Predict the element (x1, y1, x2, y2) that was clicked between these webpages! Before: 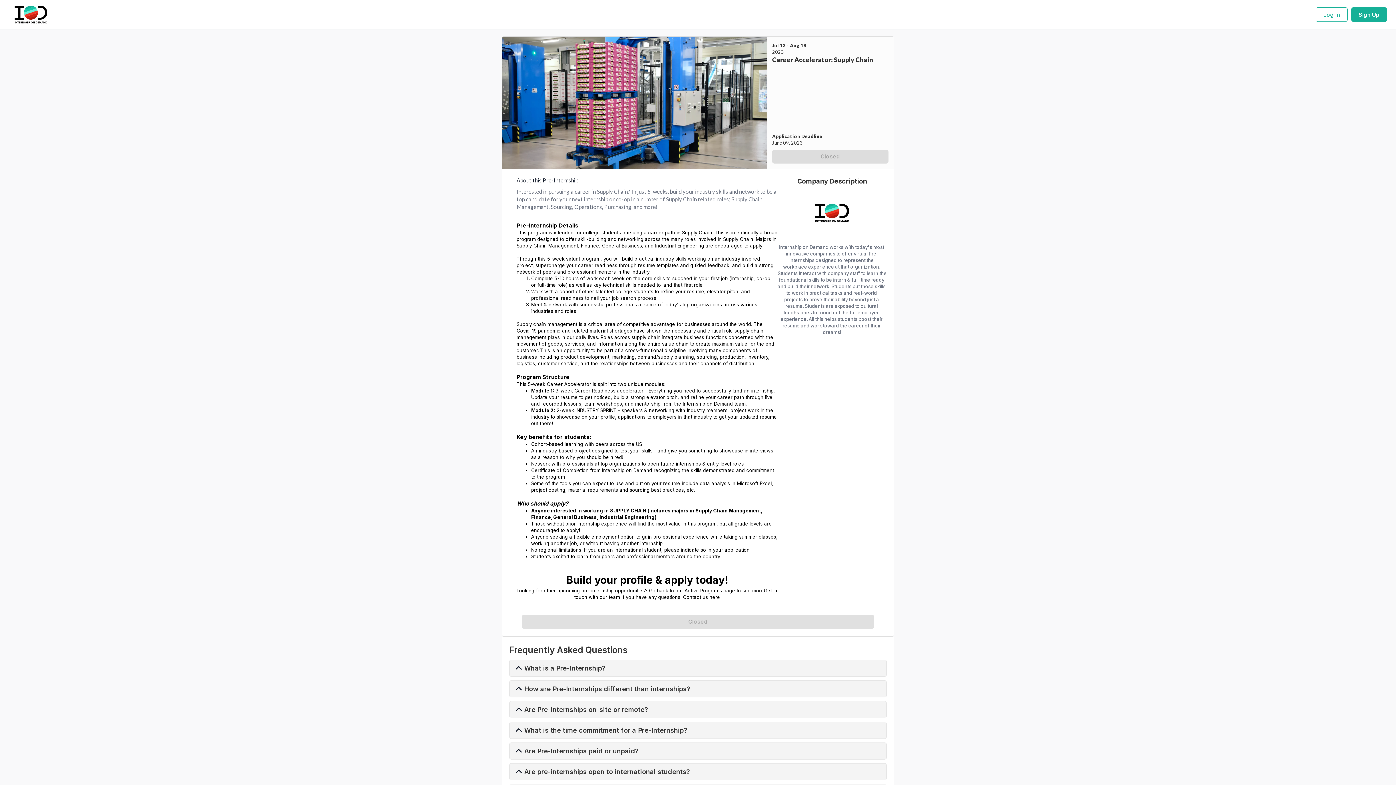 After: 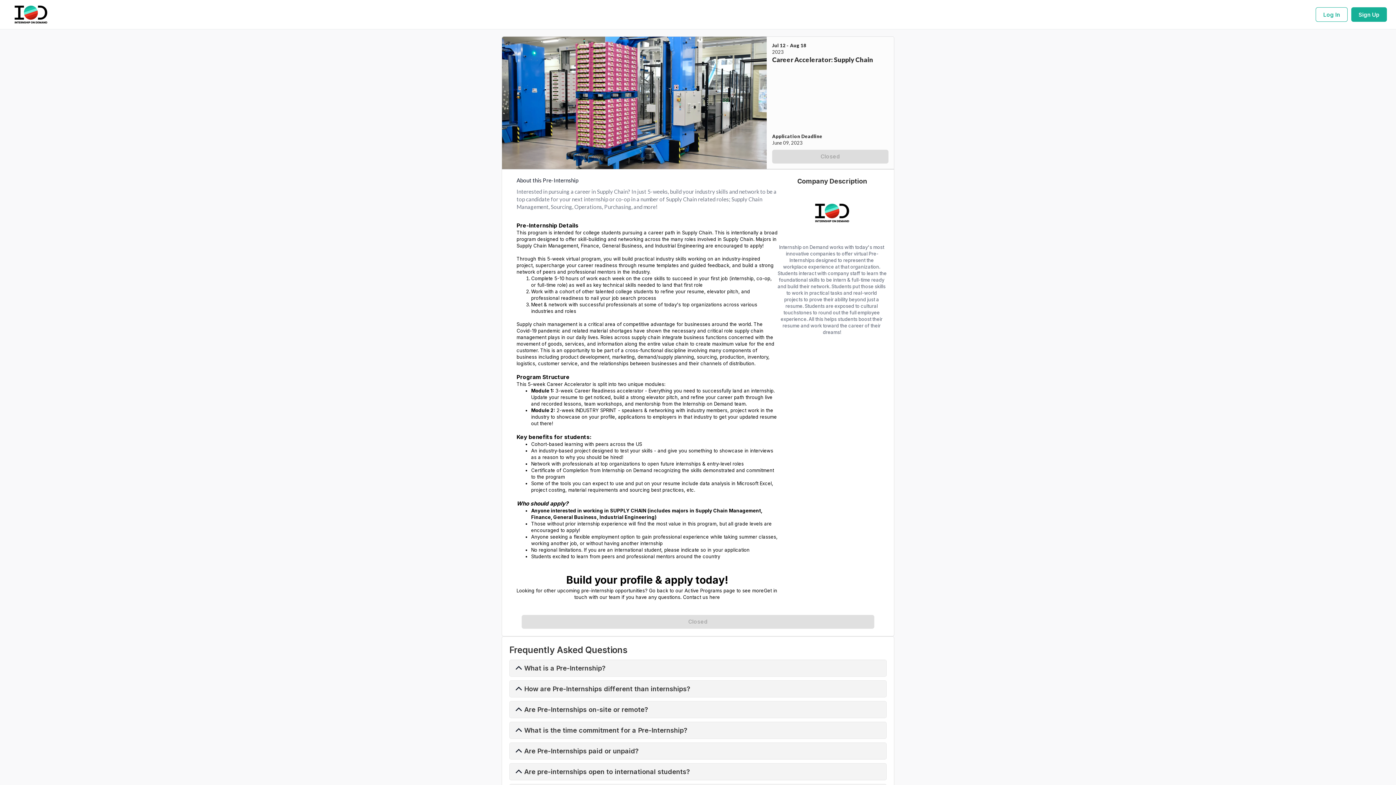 Action: bbox: (772, 149, 888, 163) label: Apply Now